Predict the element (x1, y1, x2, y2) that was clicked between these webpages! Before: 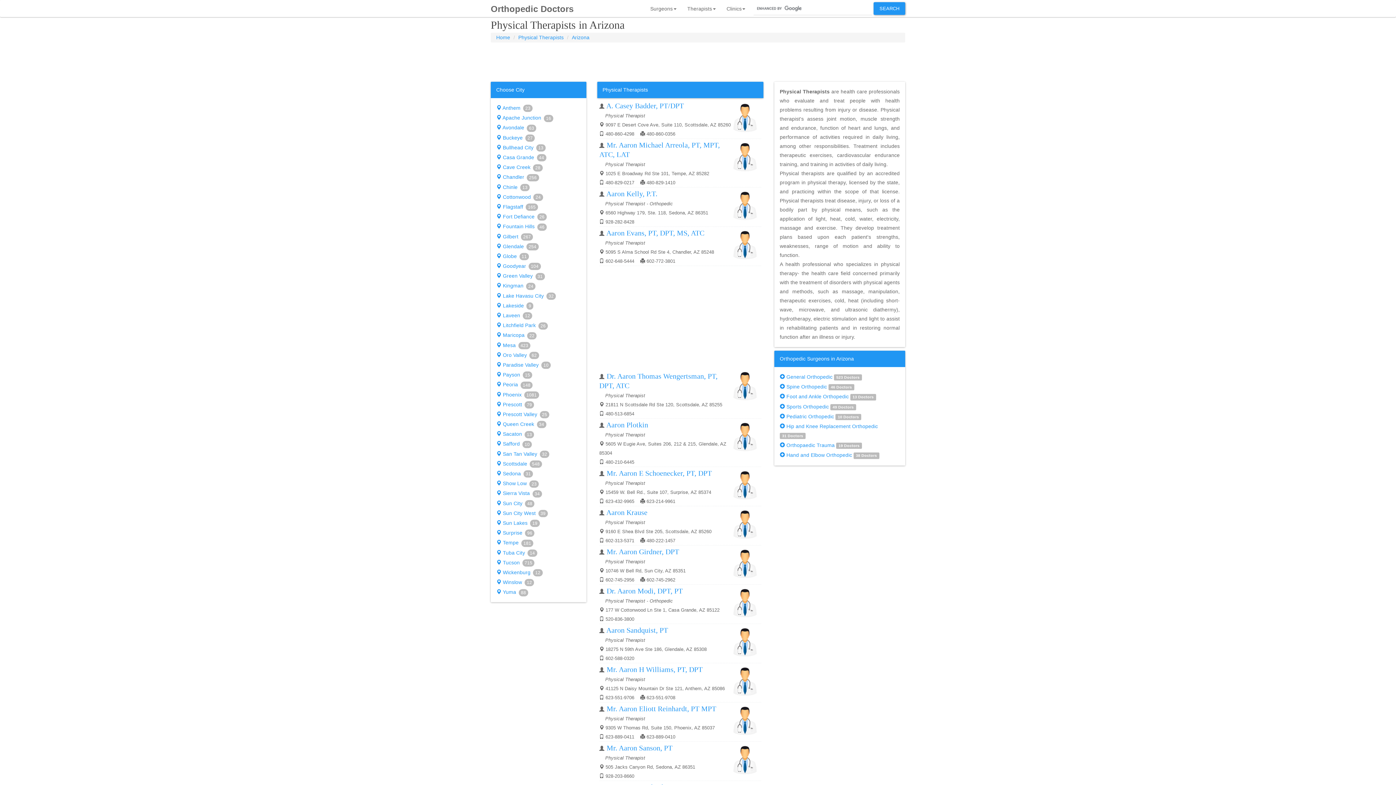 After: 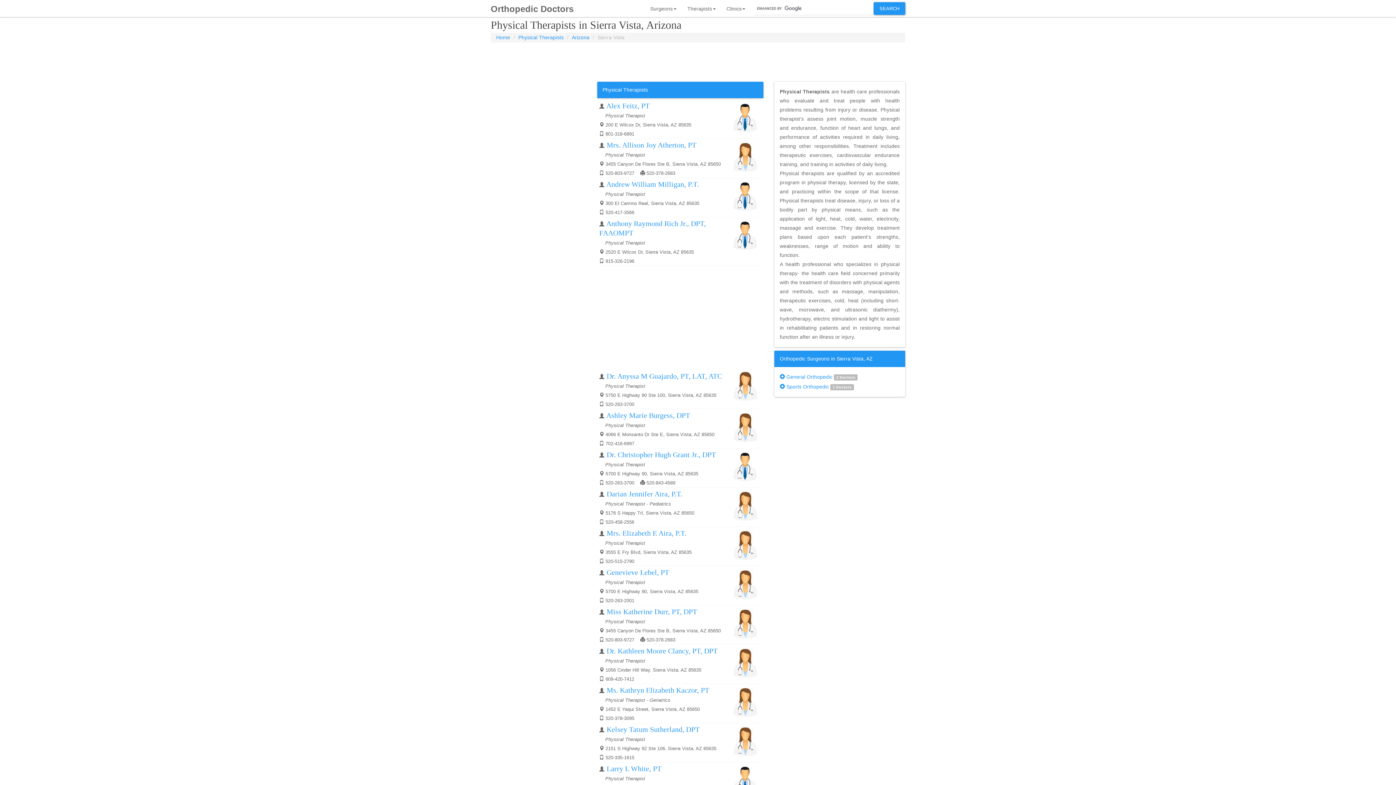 Action: label:  Sierra Vista 34 bbox: (496, 489, 580, 498)